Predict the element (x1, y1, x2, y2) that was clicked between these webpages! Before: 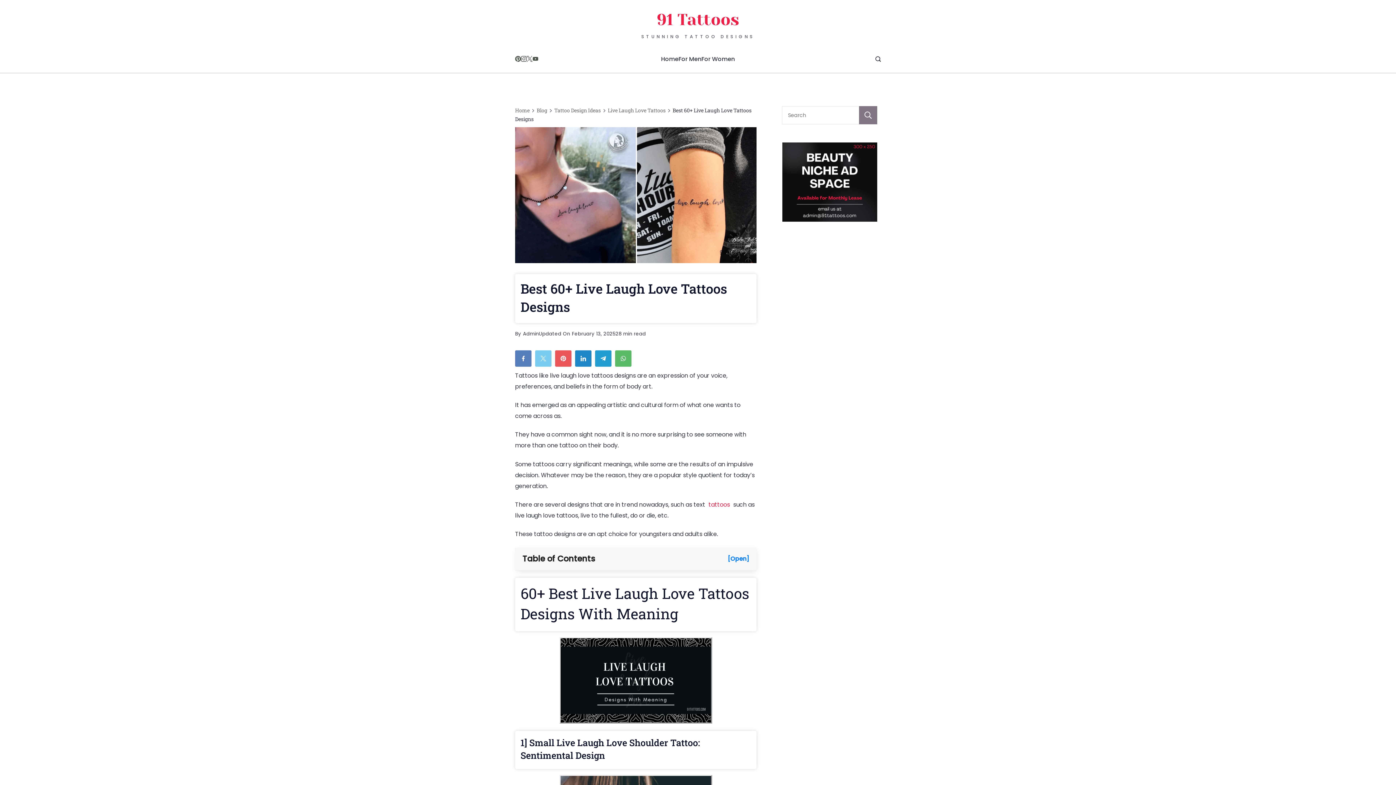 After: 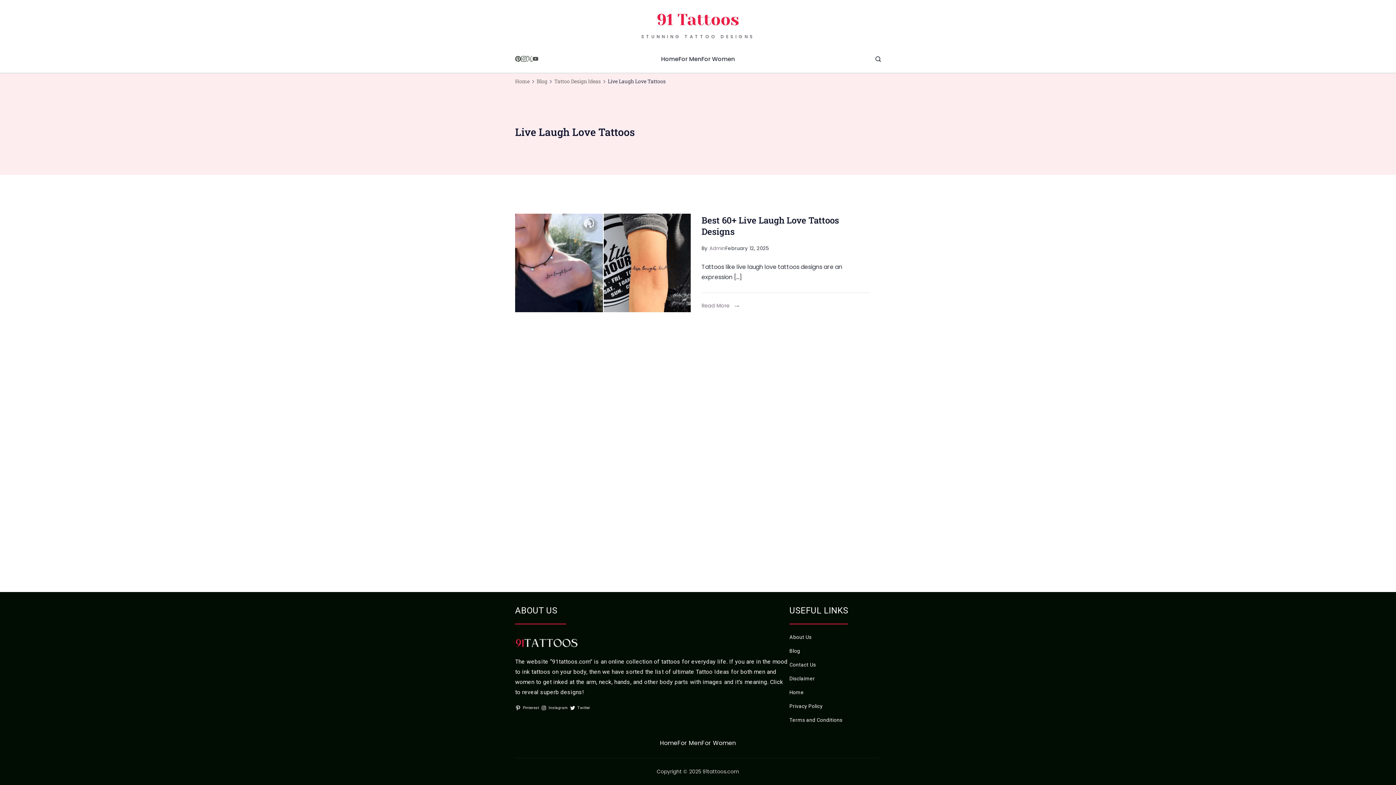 Action: bbox: (607, 106, 665, 113) label: Live Laugh Love Tattoos